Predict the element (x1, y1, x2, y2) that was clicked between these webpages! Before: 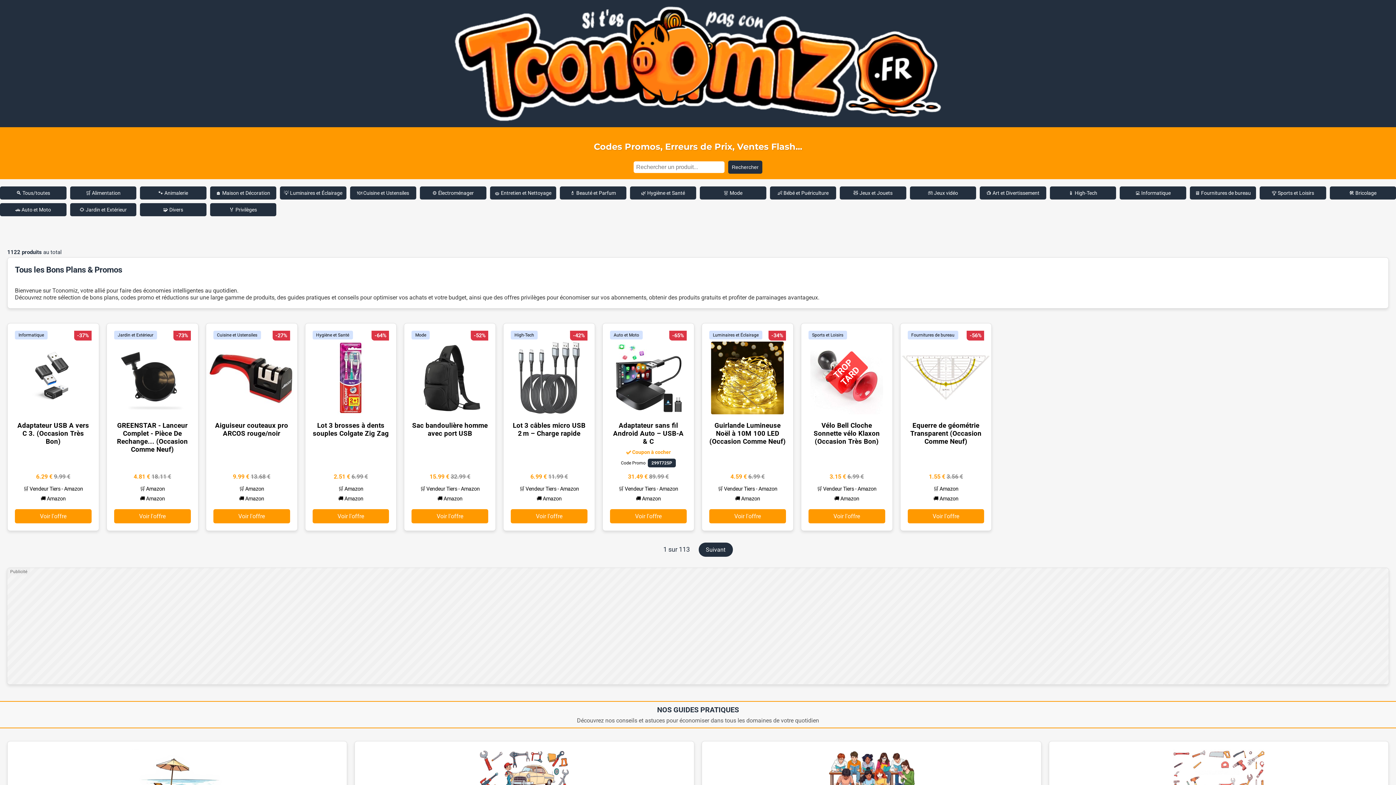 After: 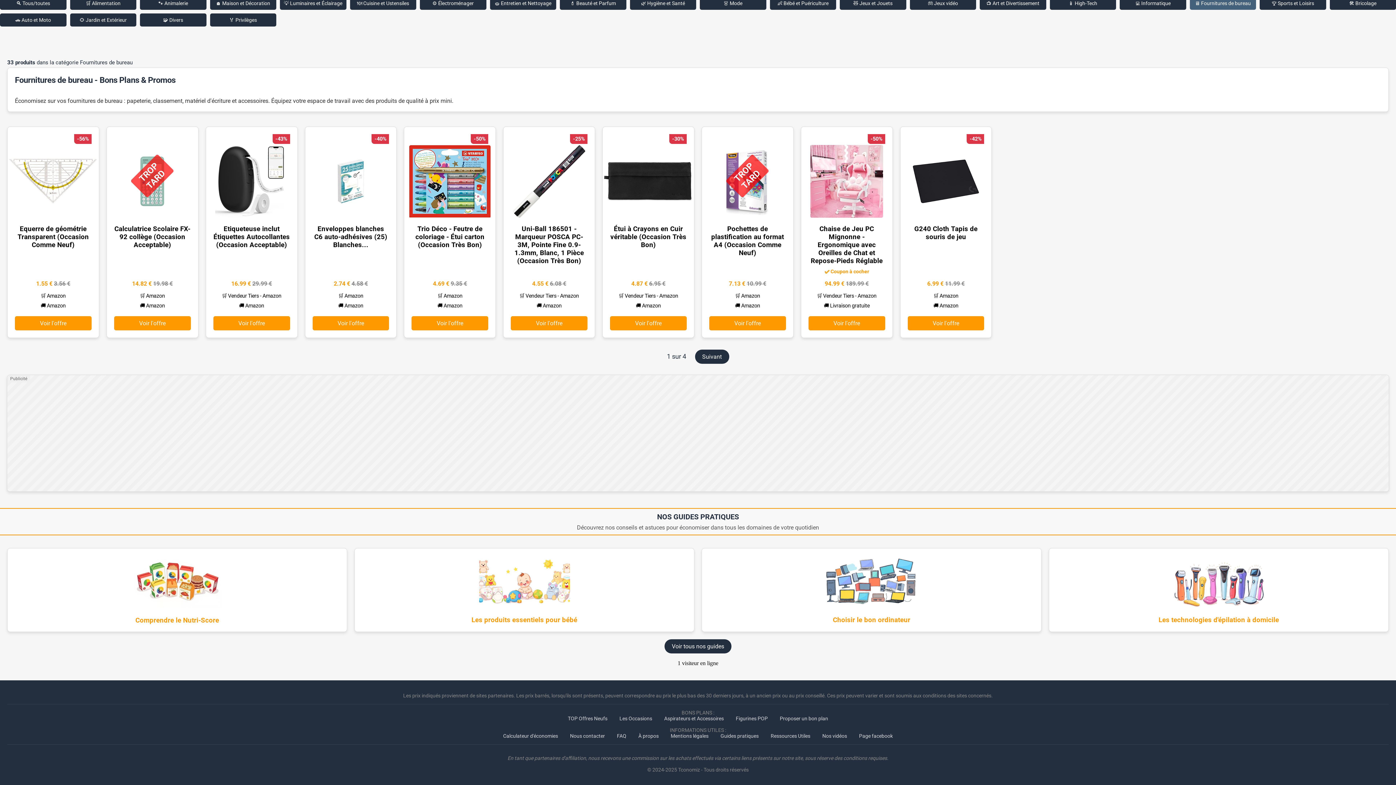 Action: label: Fournitures de bureau bbox: (911, 332, 954, 337)